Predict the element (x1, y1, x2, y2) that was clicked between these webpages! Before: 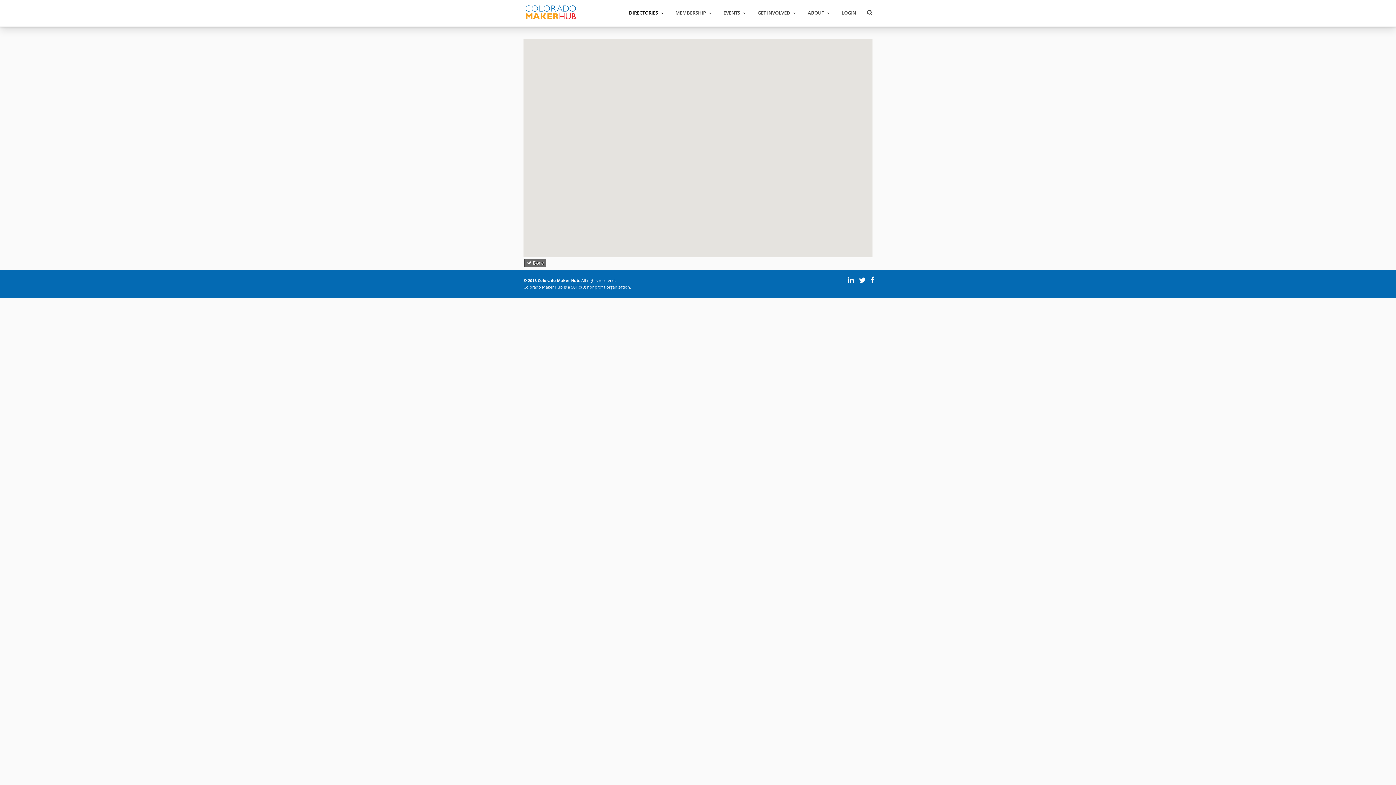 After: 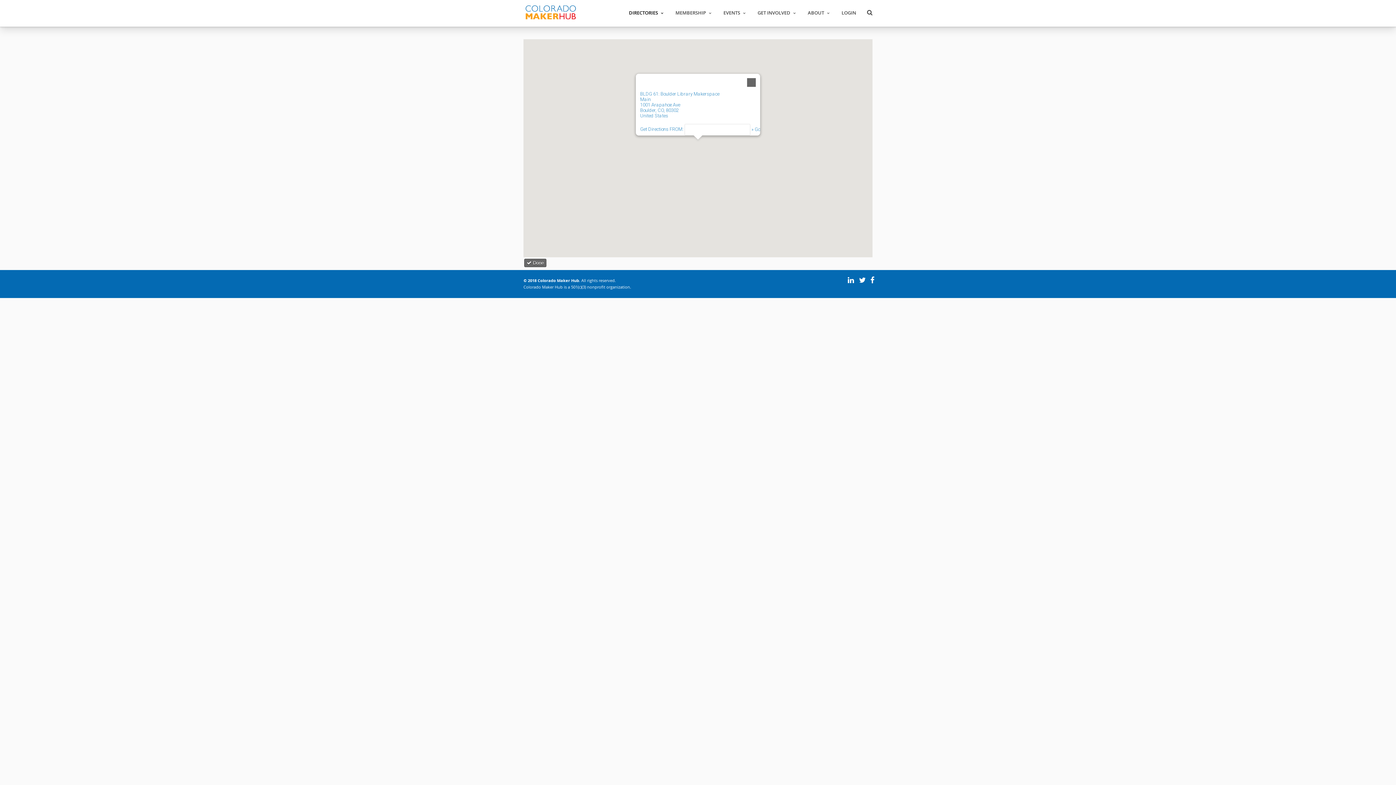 Action: bbox: (693, 139, 702, 148)